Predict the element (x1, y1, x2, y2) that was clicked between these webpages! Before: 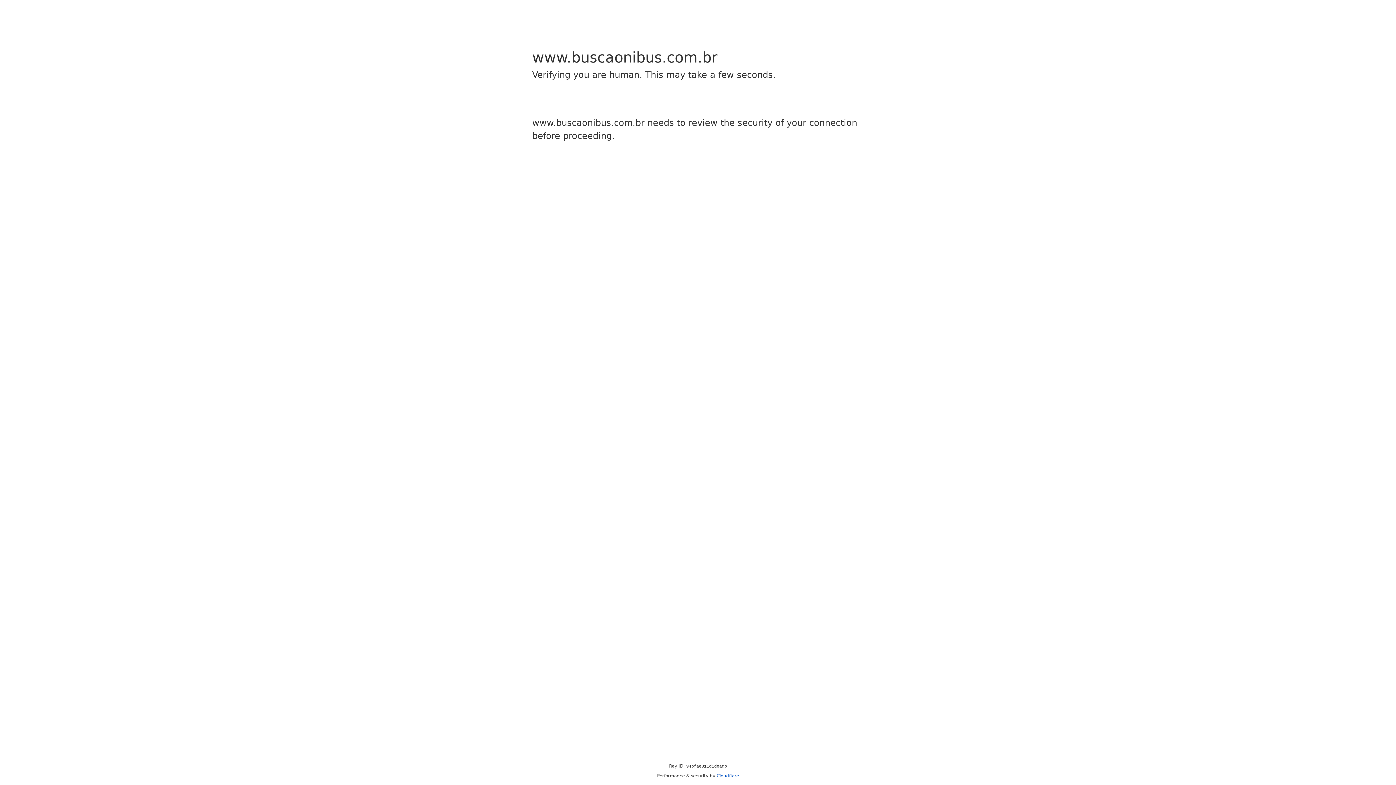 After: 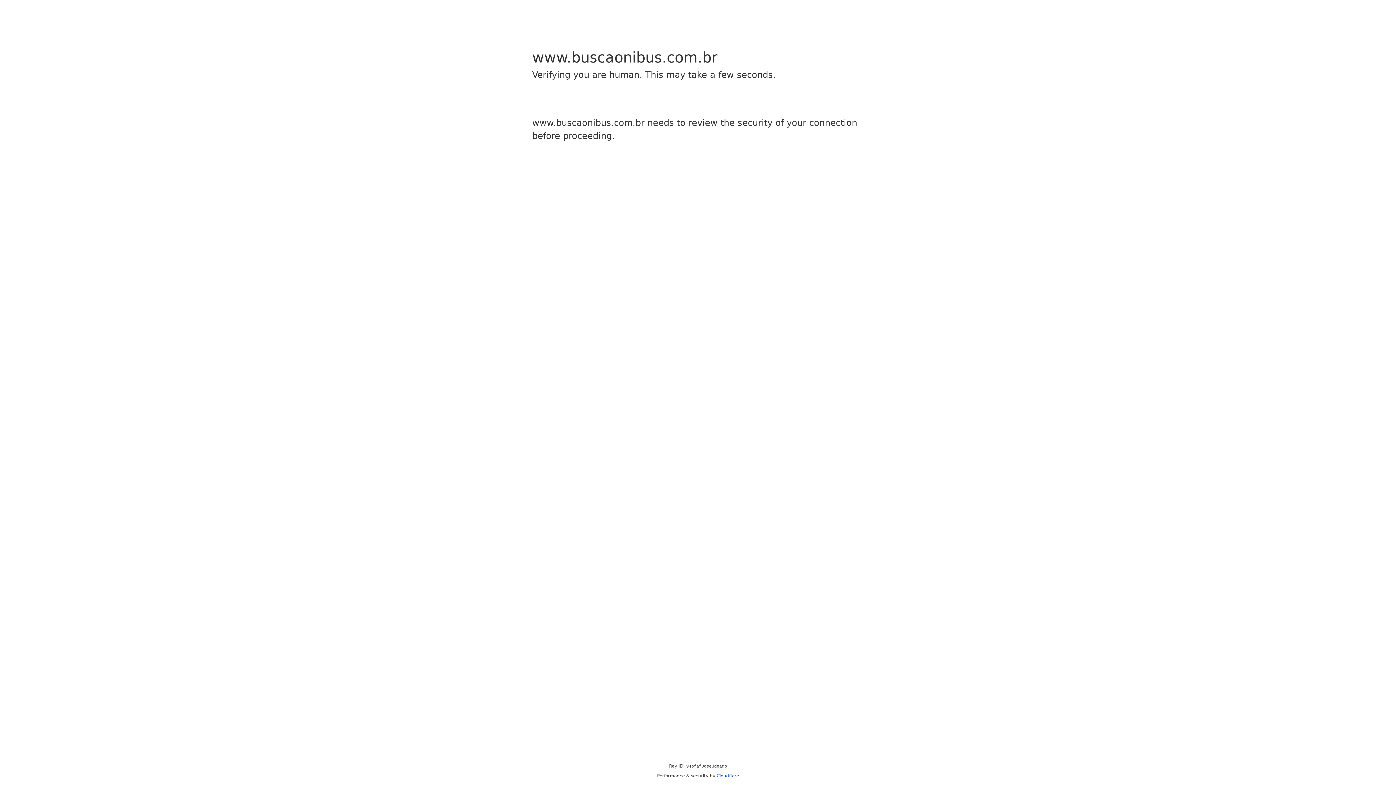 Action: label: Cloudflare bbox: (716, 773, 739, 778)